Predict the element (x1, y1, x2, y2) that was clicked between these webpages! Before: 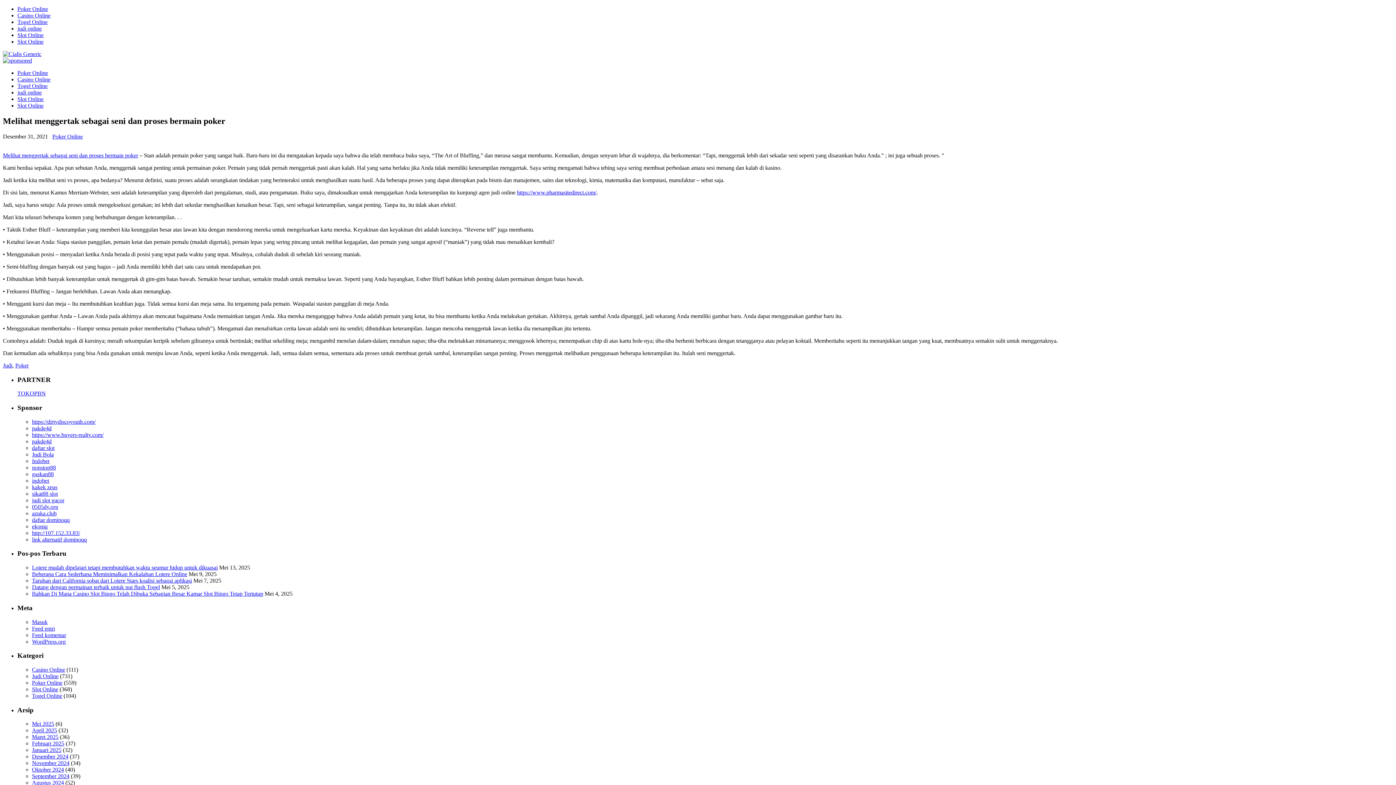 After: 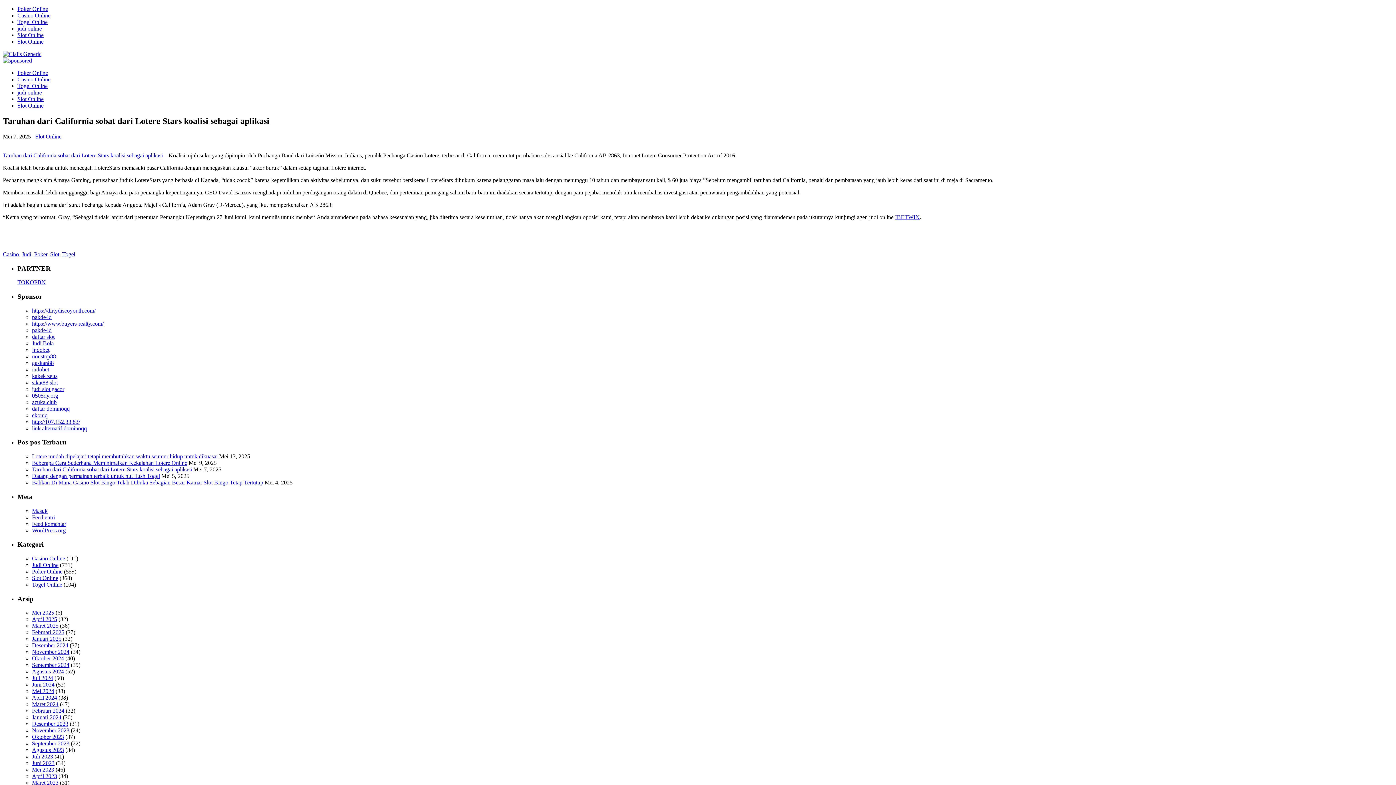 Action: bbox: (32, 577, 192, 584) label: Taruhan dari California sobat dari Lotere Stars koalisi sebagai aplikasi